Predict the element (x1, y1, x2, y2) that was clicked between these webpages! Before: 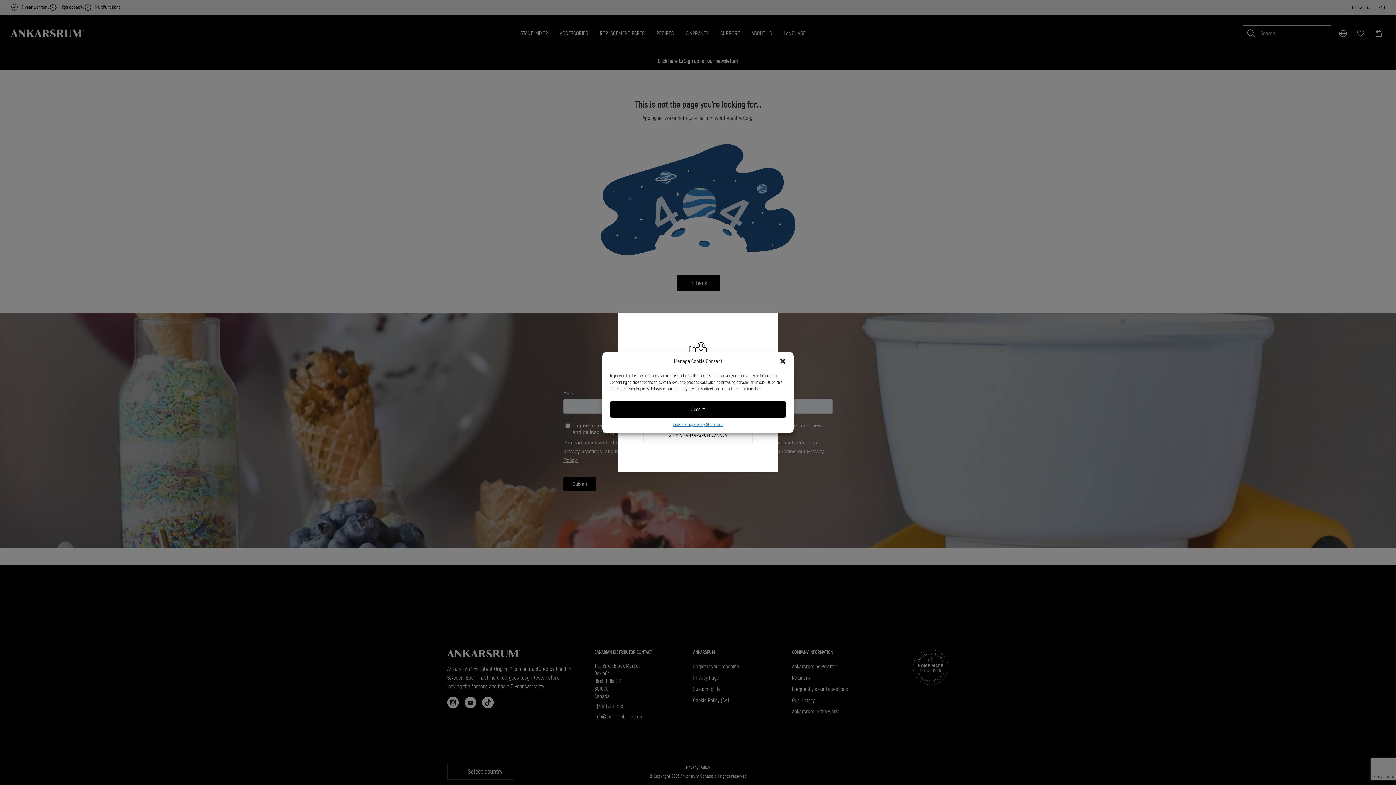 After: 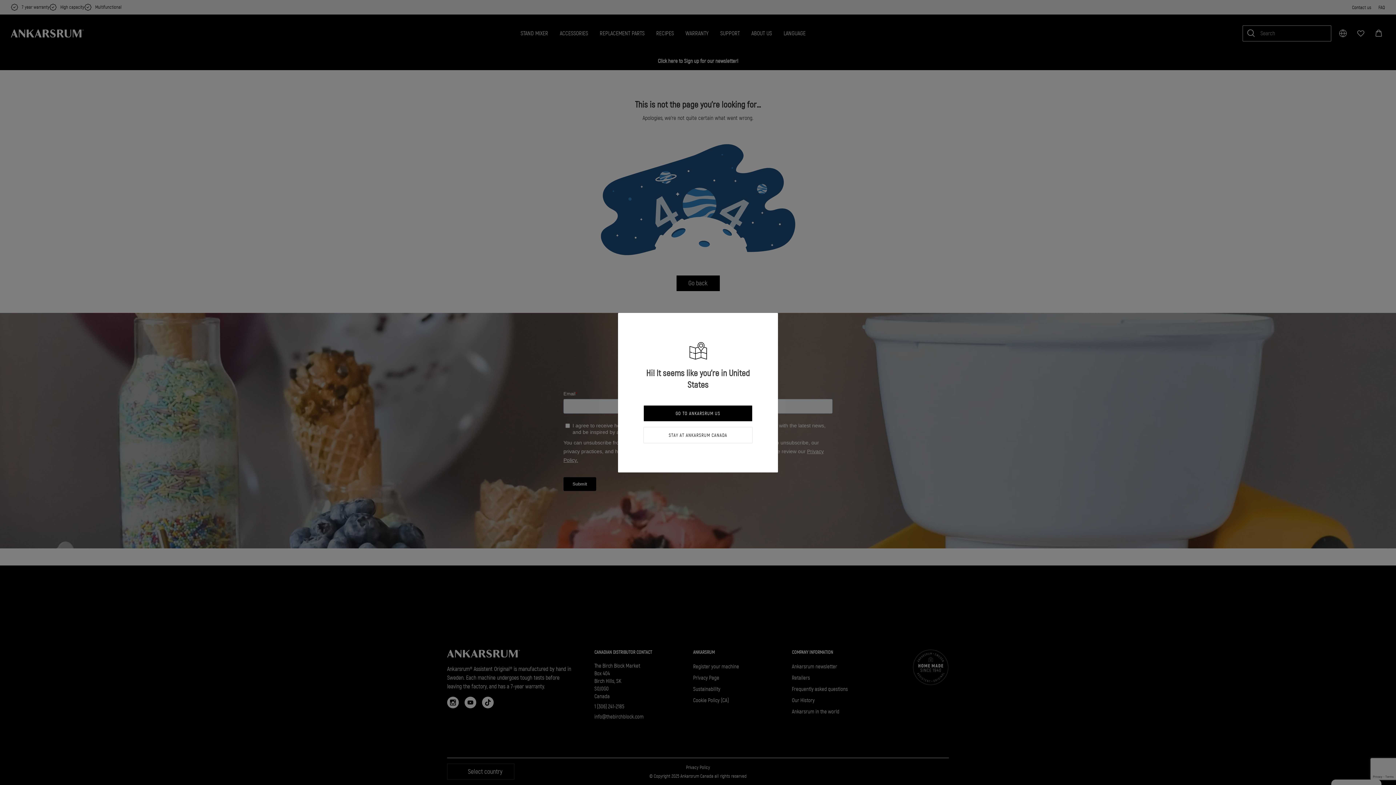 Action: label: Close dialog bbox: (779, 357, 786, 365)